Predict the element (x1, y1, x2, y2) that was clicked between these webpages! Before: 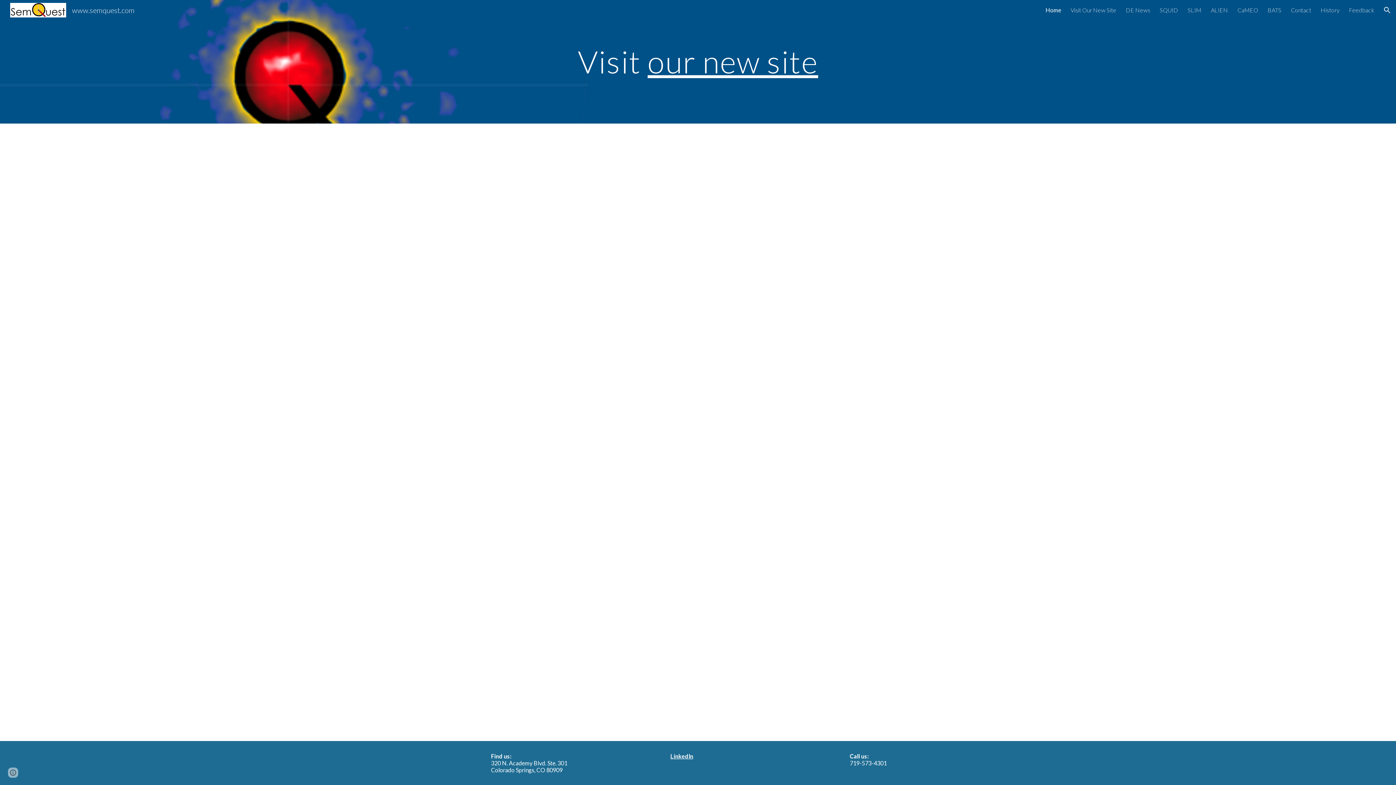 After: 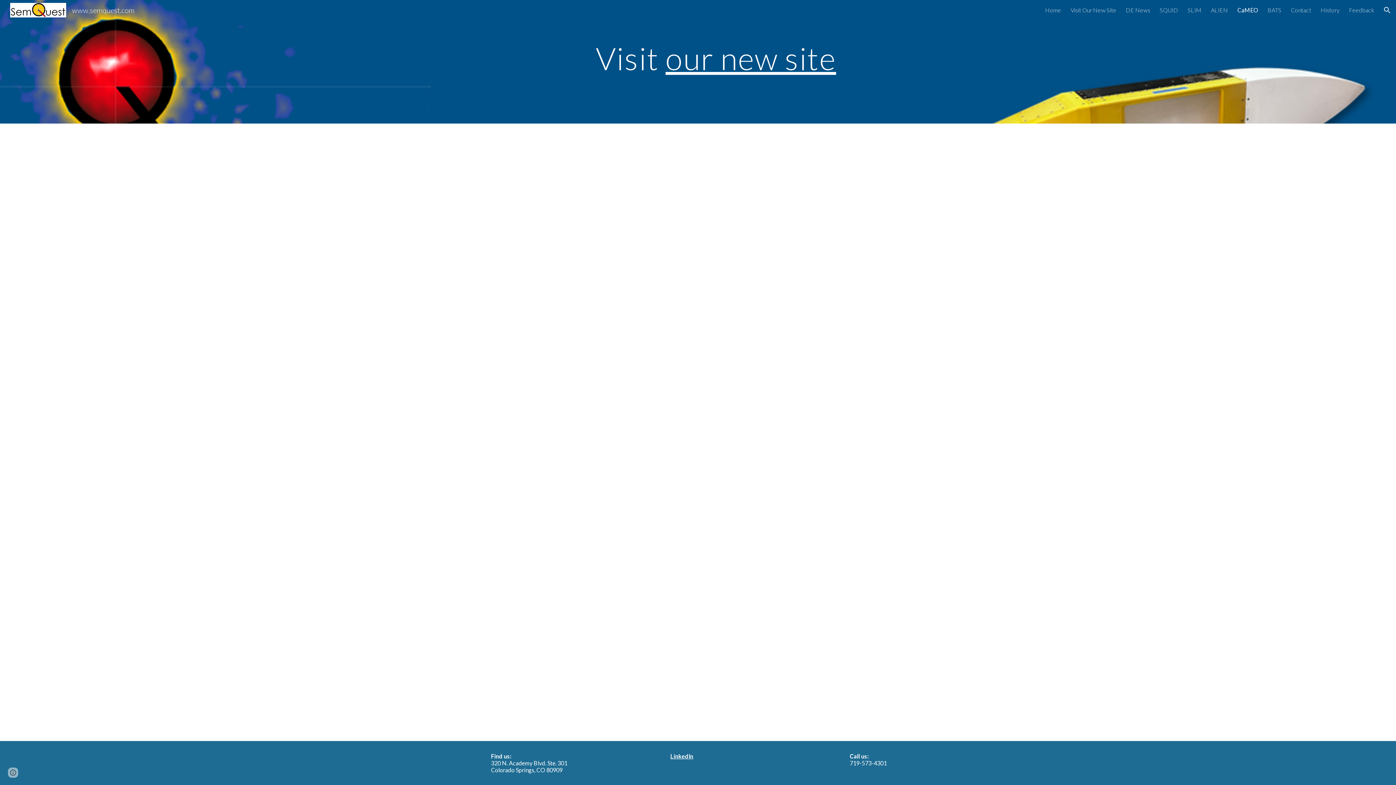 Action: label: CaMEO bbox: (1237, 6, 1258, 13)